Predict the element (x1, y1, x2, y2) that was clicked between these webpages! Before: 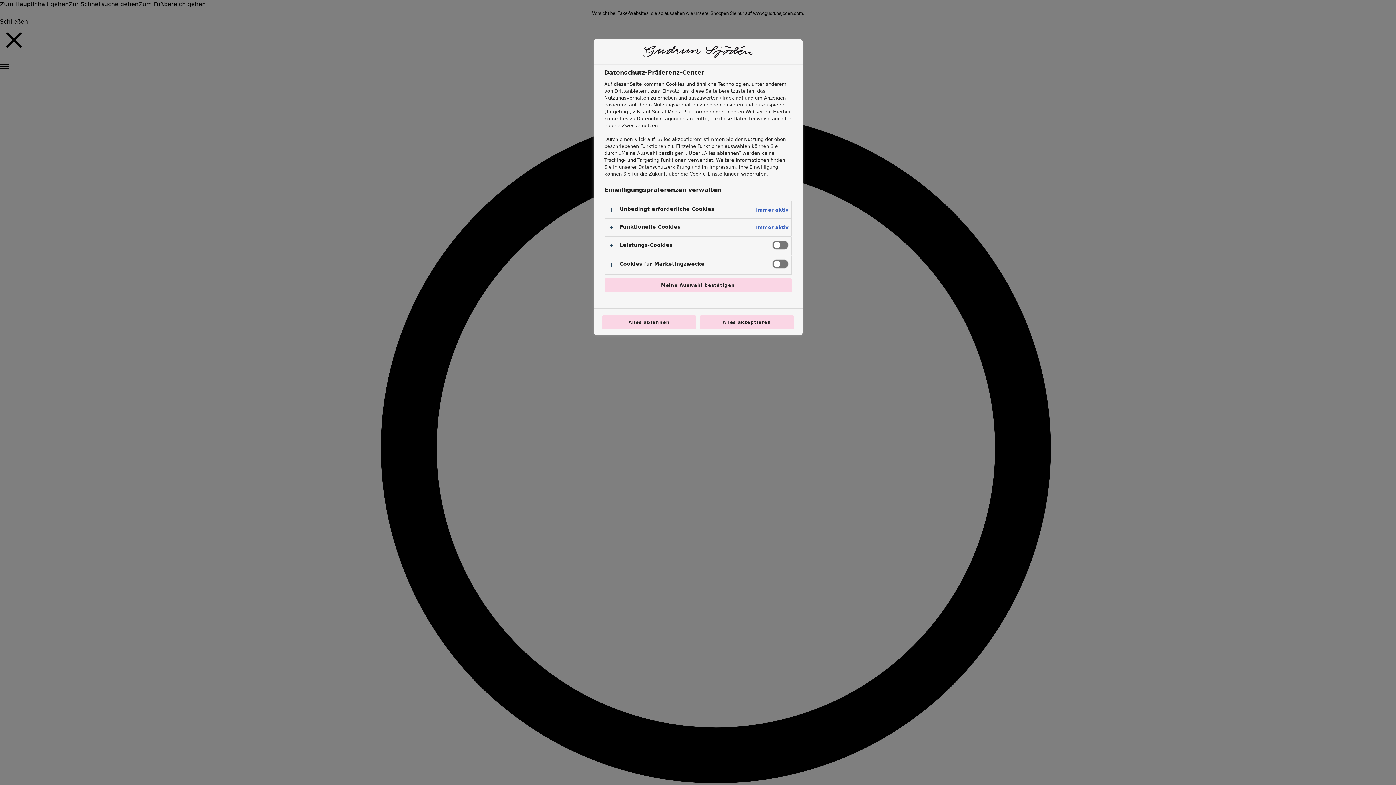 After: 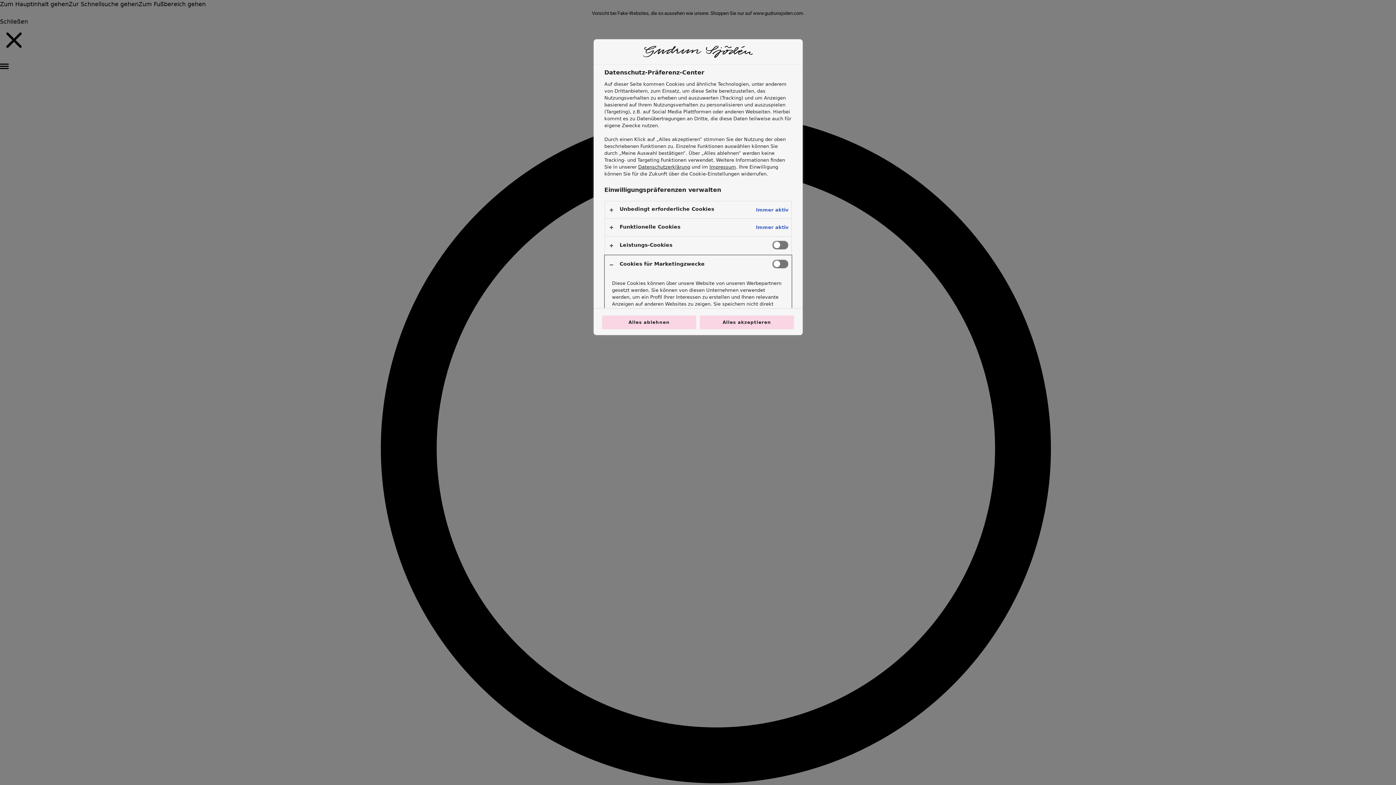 Action: bbox: (604, 255, 791, 274)